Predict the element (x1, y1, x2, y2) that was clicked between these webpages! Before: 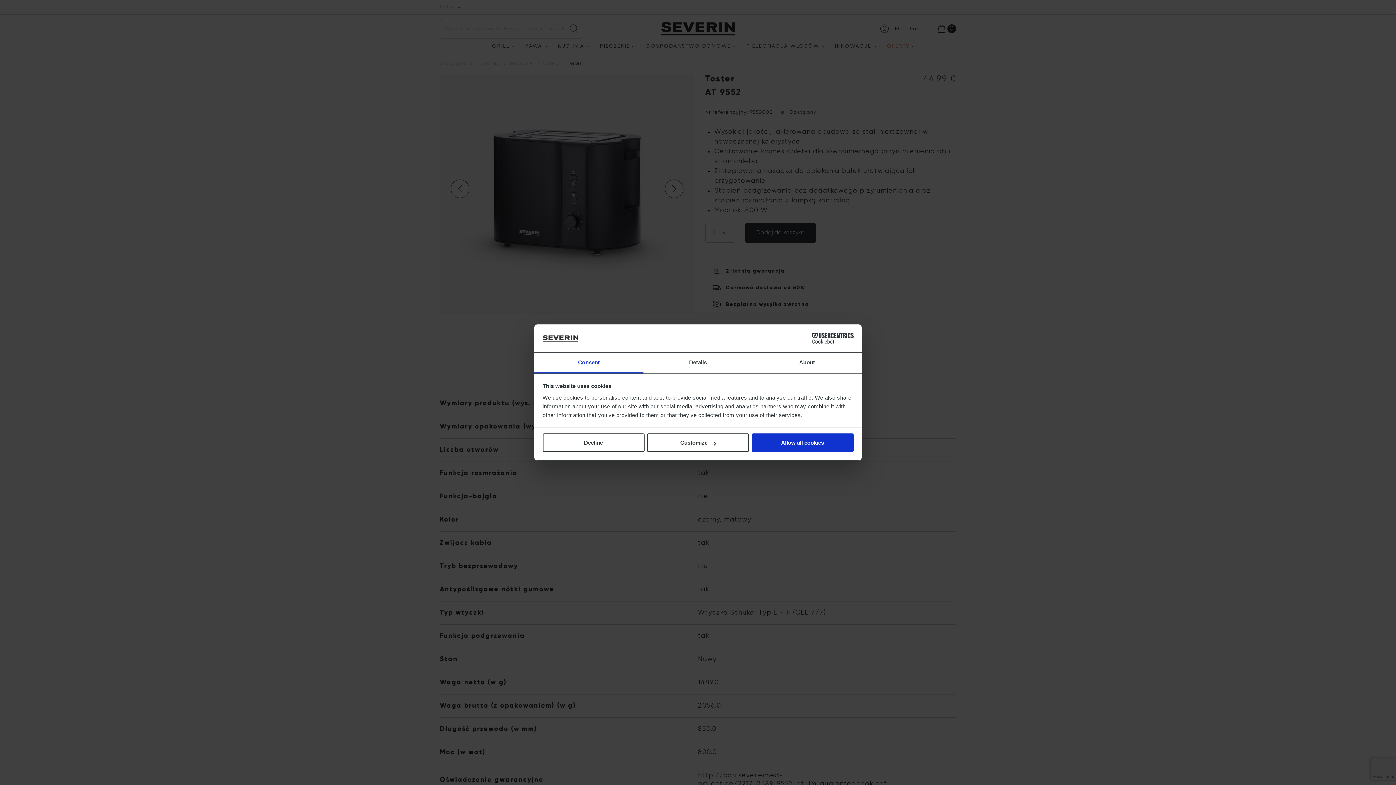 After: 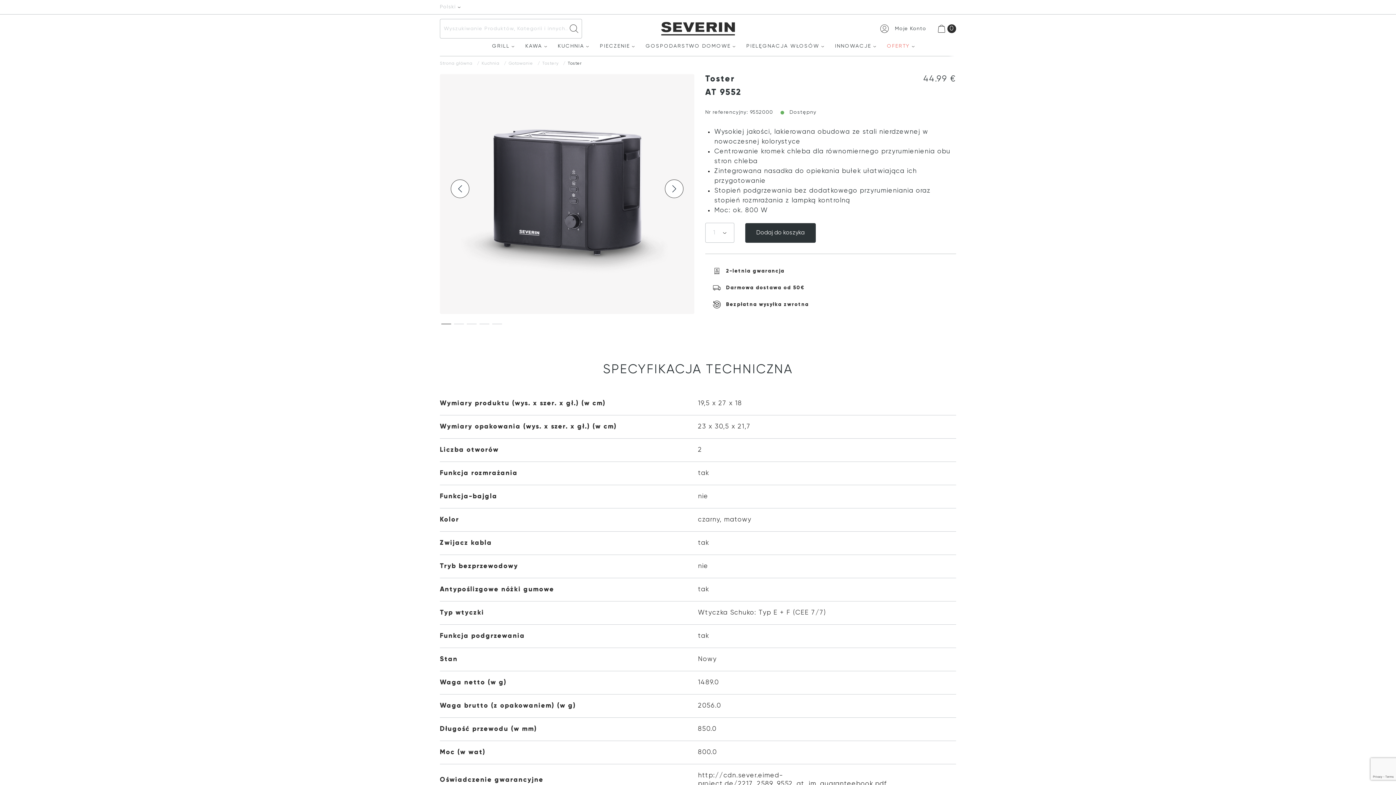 Action: label: Decline bbox: (542, 433, 644, 452)